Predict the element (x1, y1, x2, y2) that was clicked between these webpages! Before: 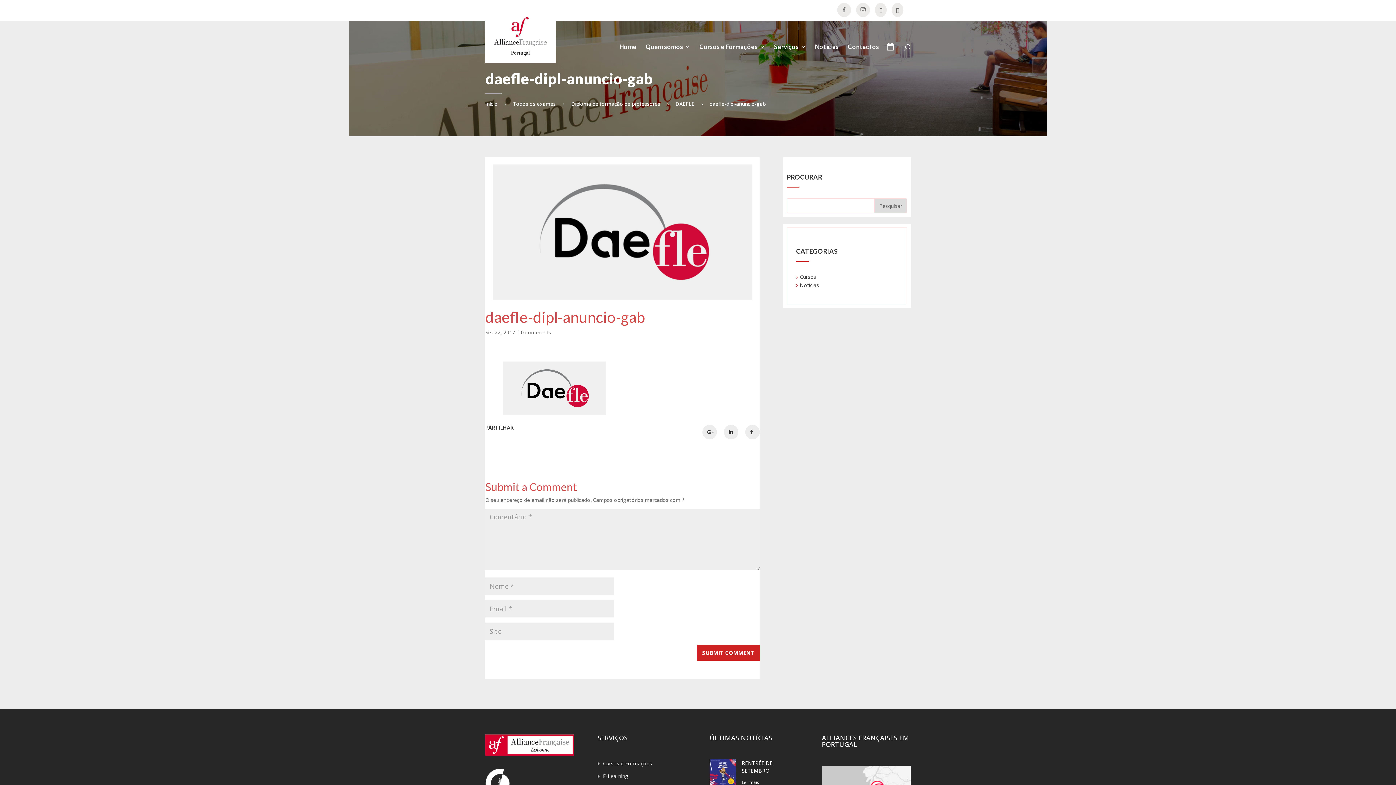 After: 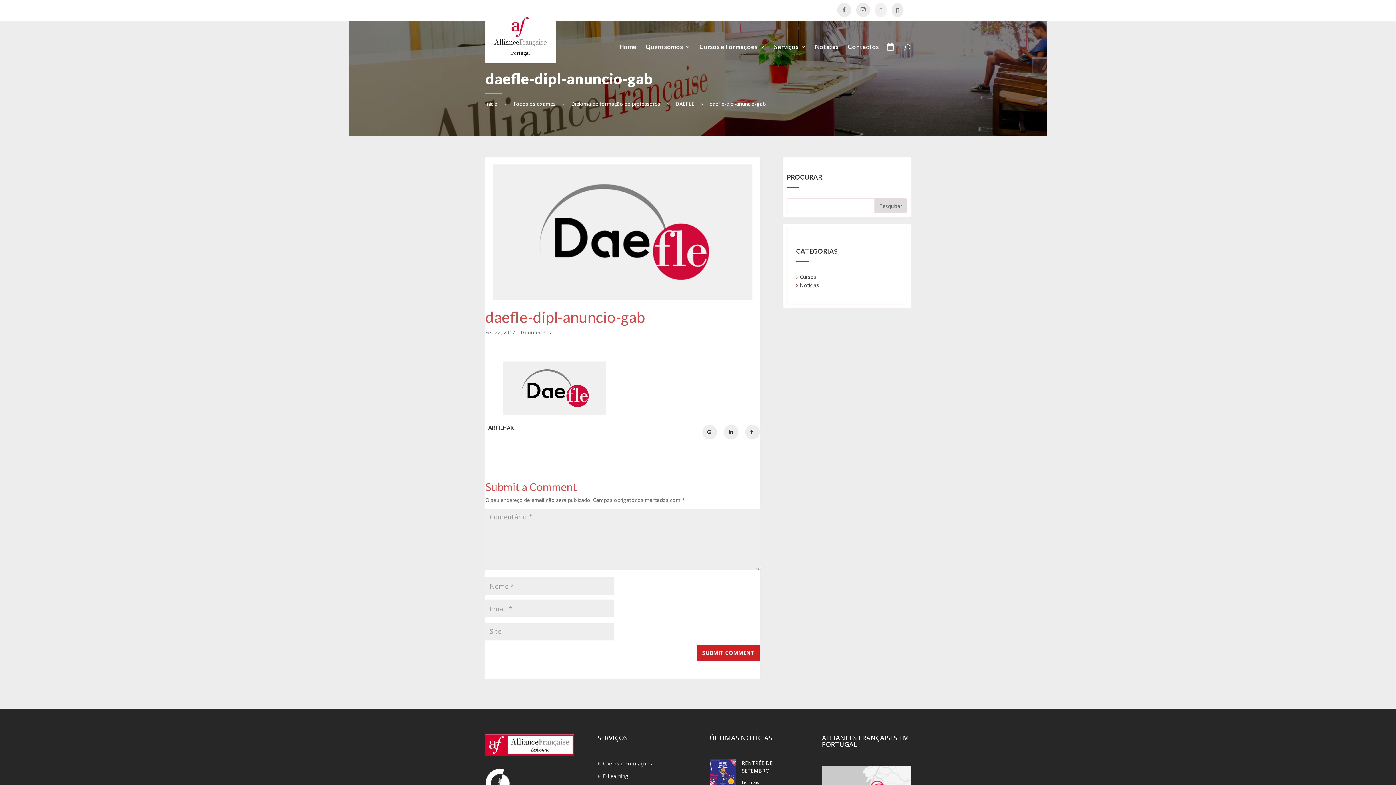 Action: bbox: (875, 2, 886, 17)